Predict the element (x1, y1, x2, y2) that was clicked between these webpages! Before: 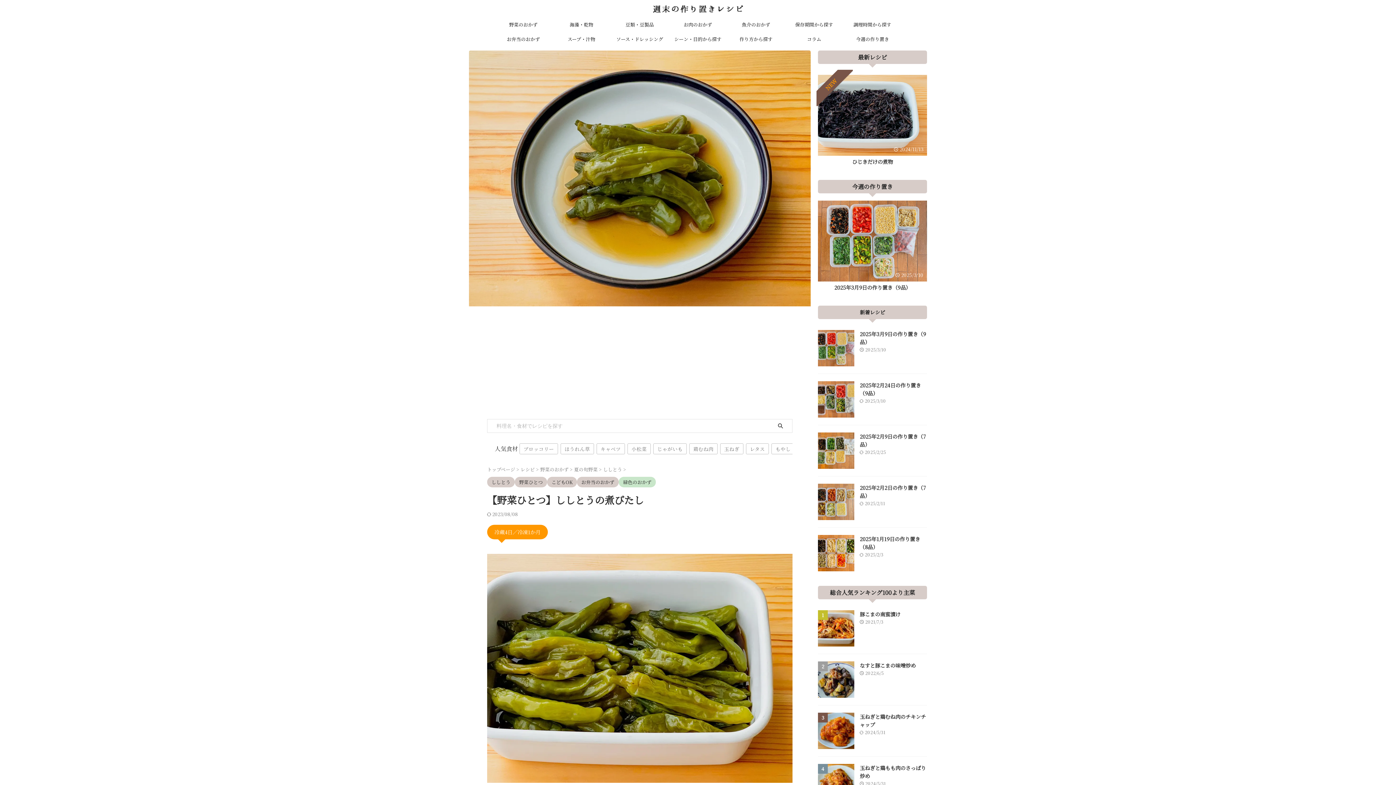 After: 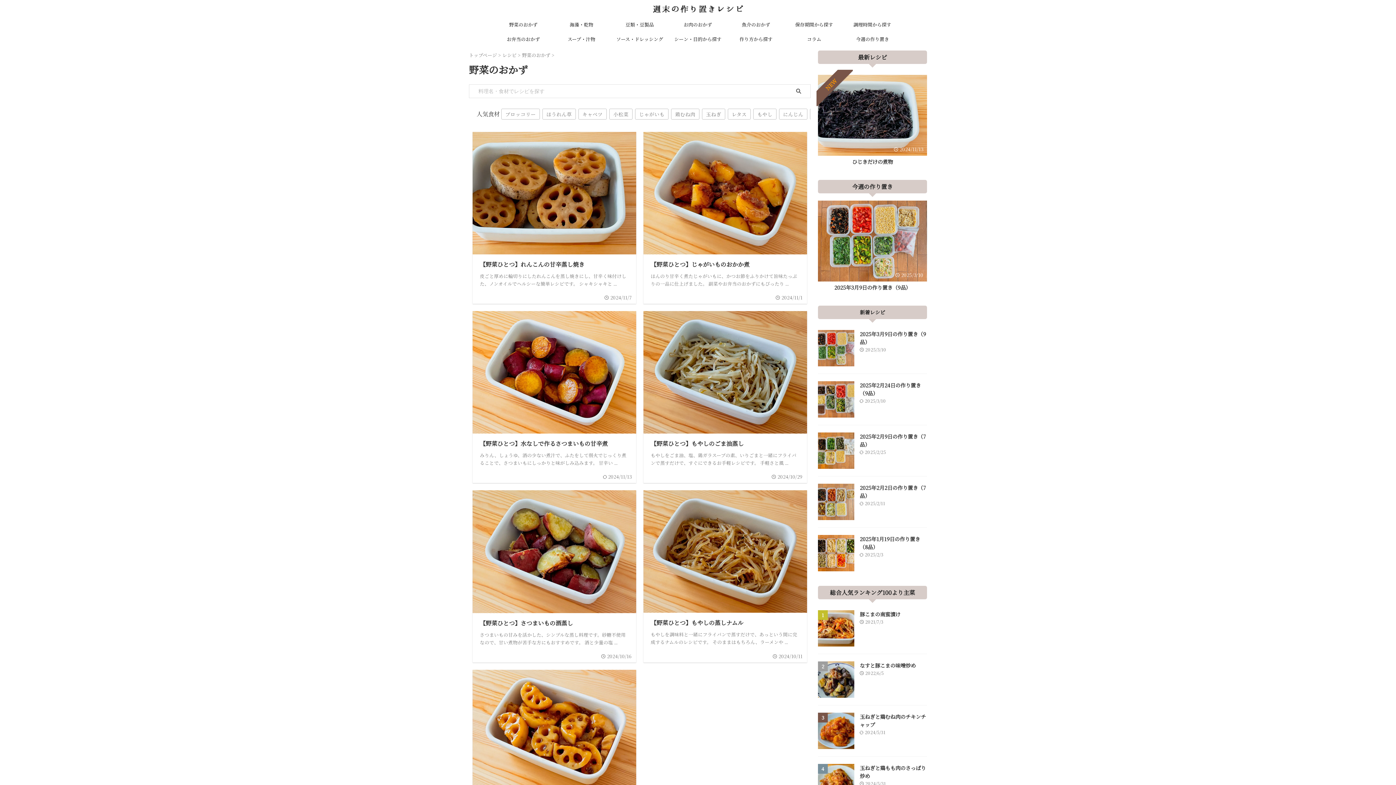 Action: label: 野菜のおかず  bbox: (540, 465, 569, 471)